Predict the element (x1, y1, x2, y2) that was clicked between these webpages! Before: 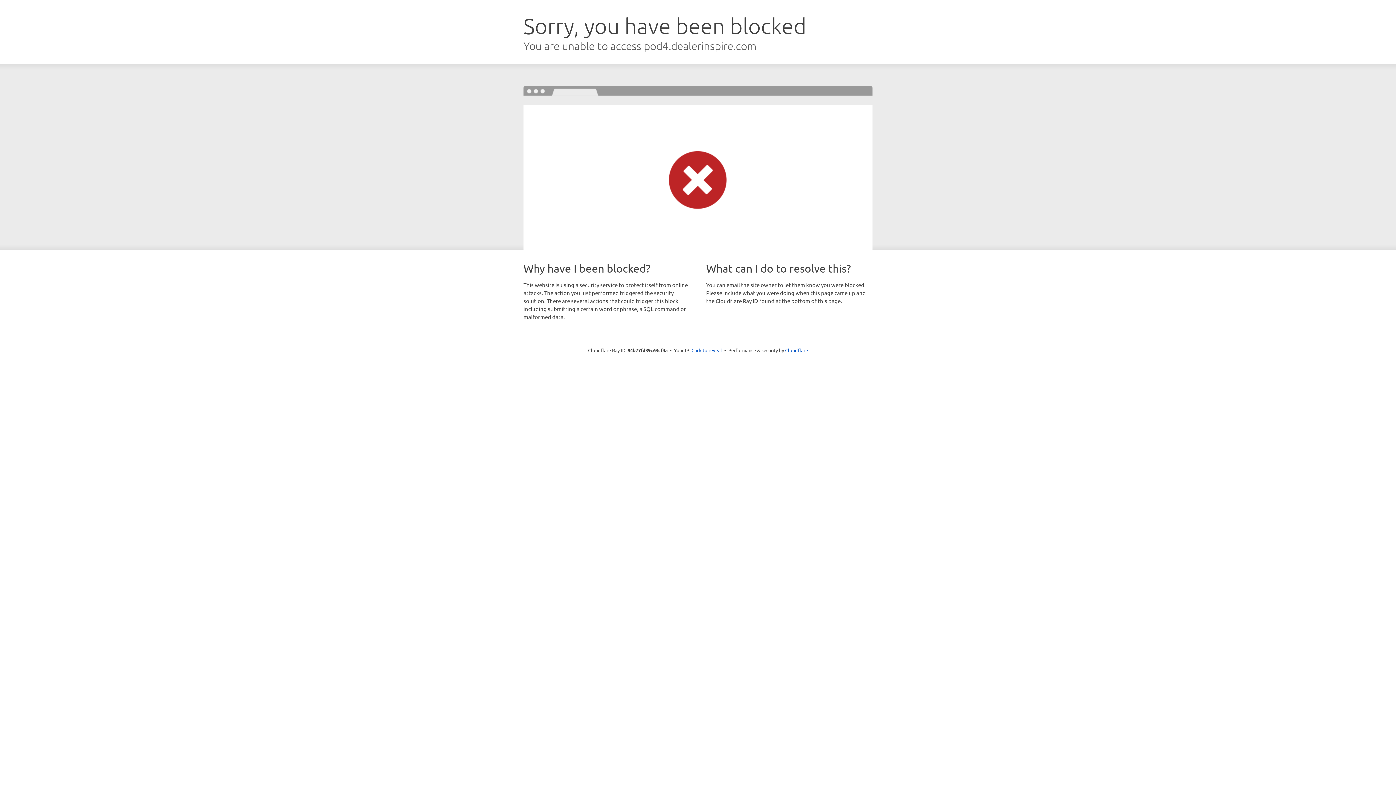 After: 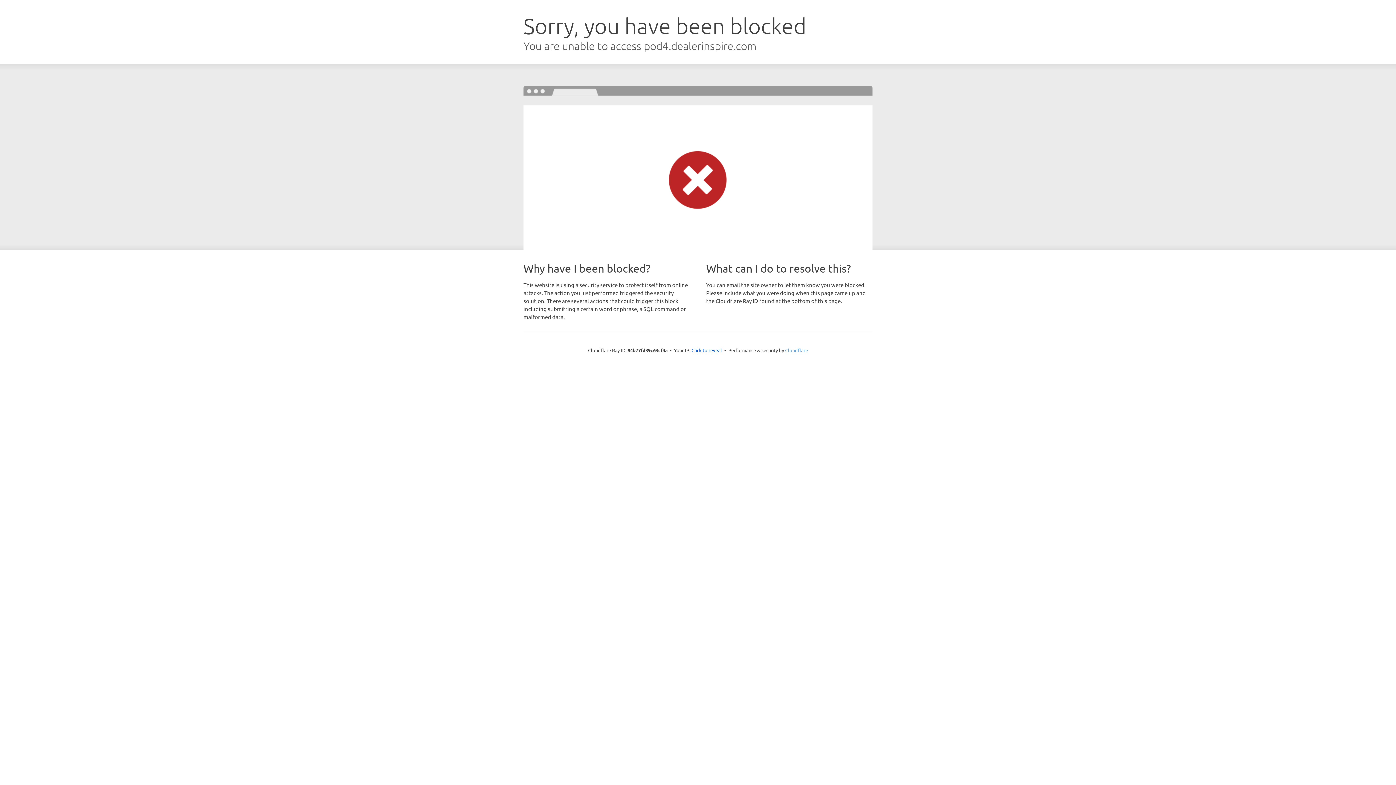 Action: label: Cloudflare bbox: (785, 347, 808, 353)